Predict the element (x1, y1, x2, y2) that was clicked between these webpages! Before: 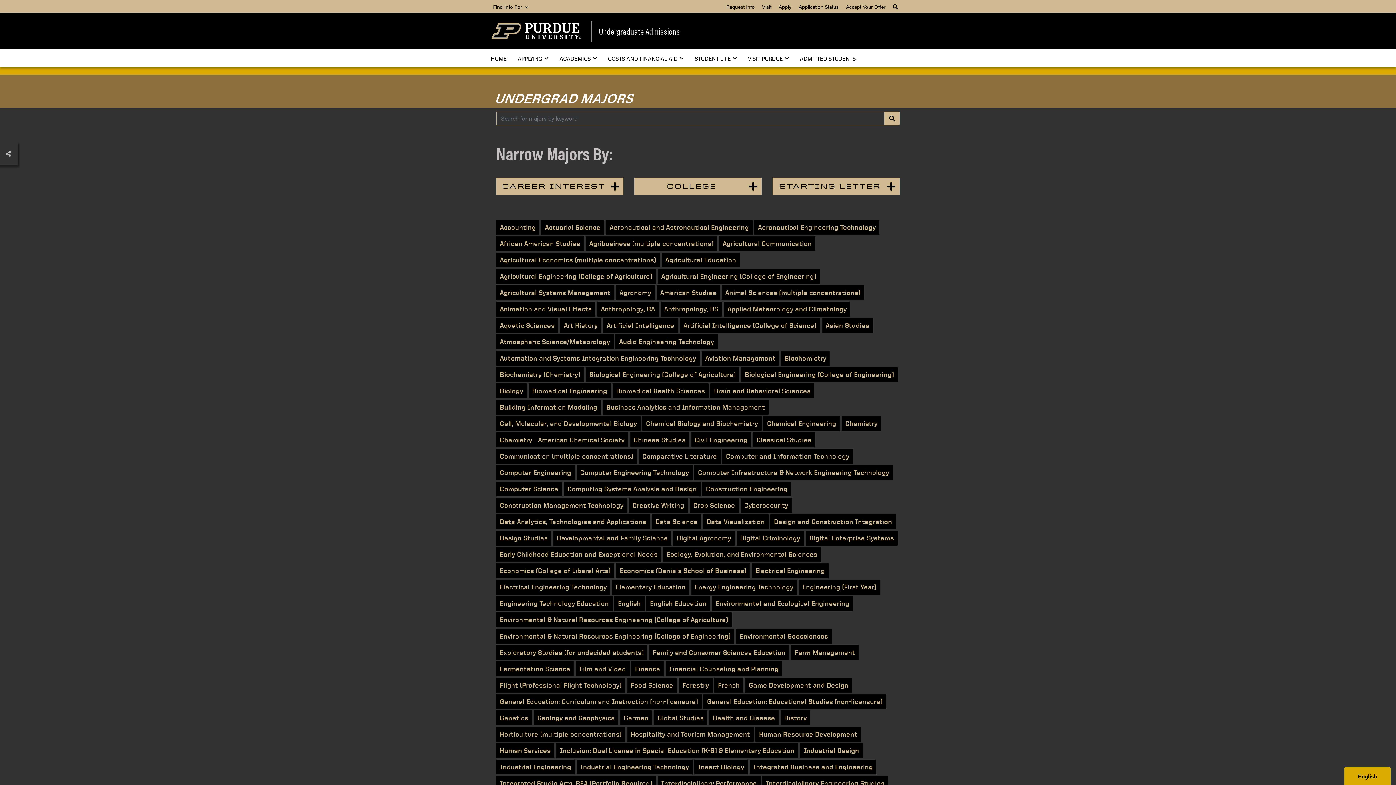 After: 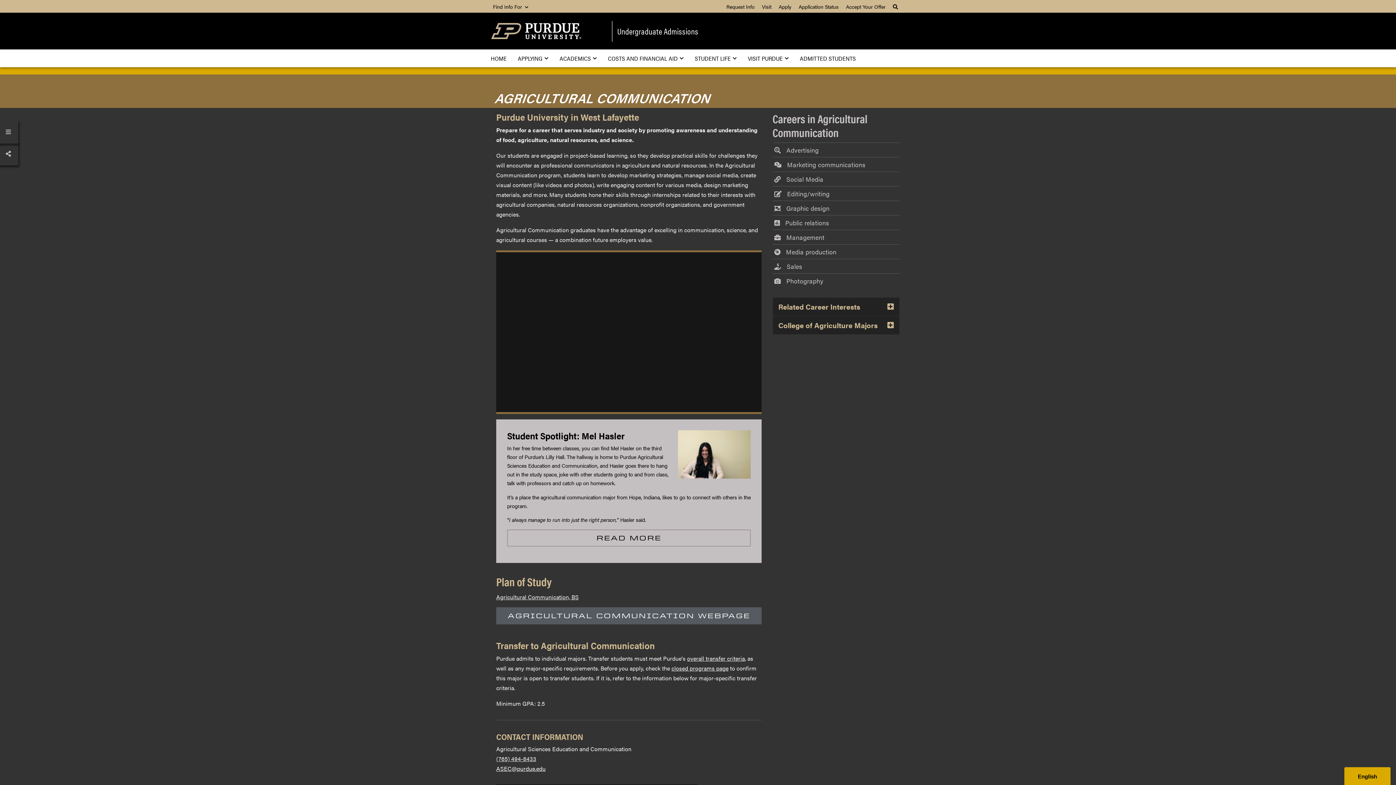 Action: bbox: (719, 236, 815, 251) label: Agricultural Communication